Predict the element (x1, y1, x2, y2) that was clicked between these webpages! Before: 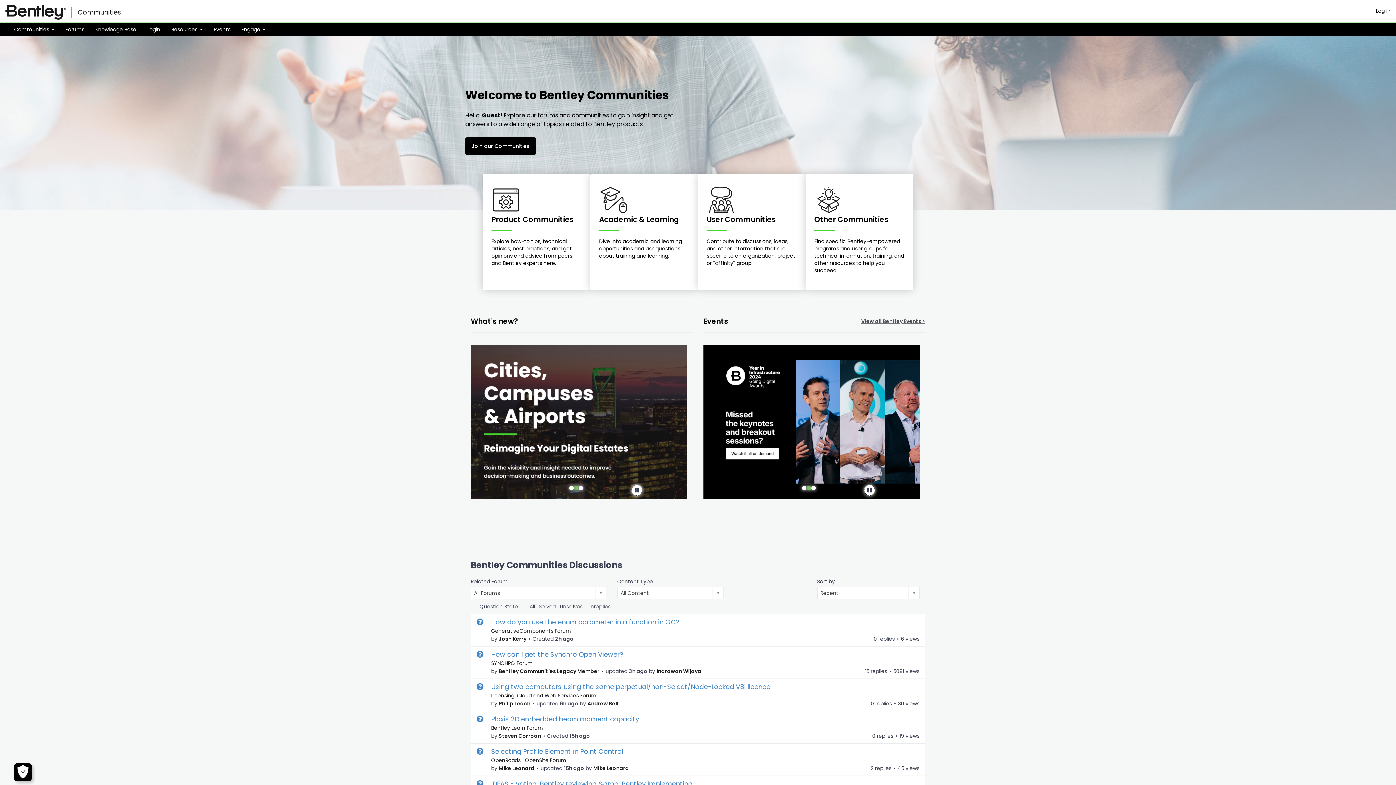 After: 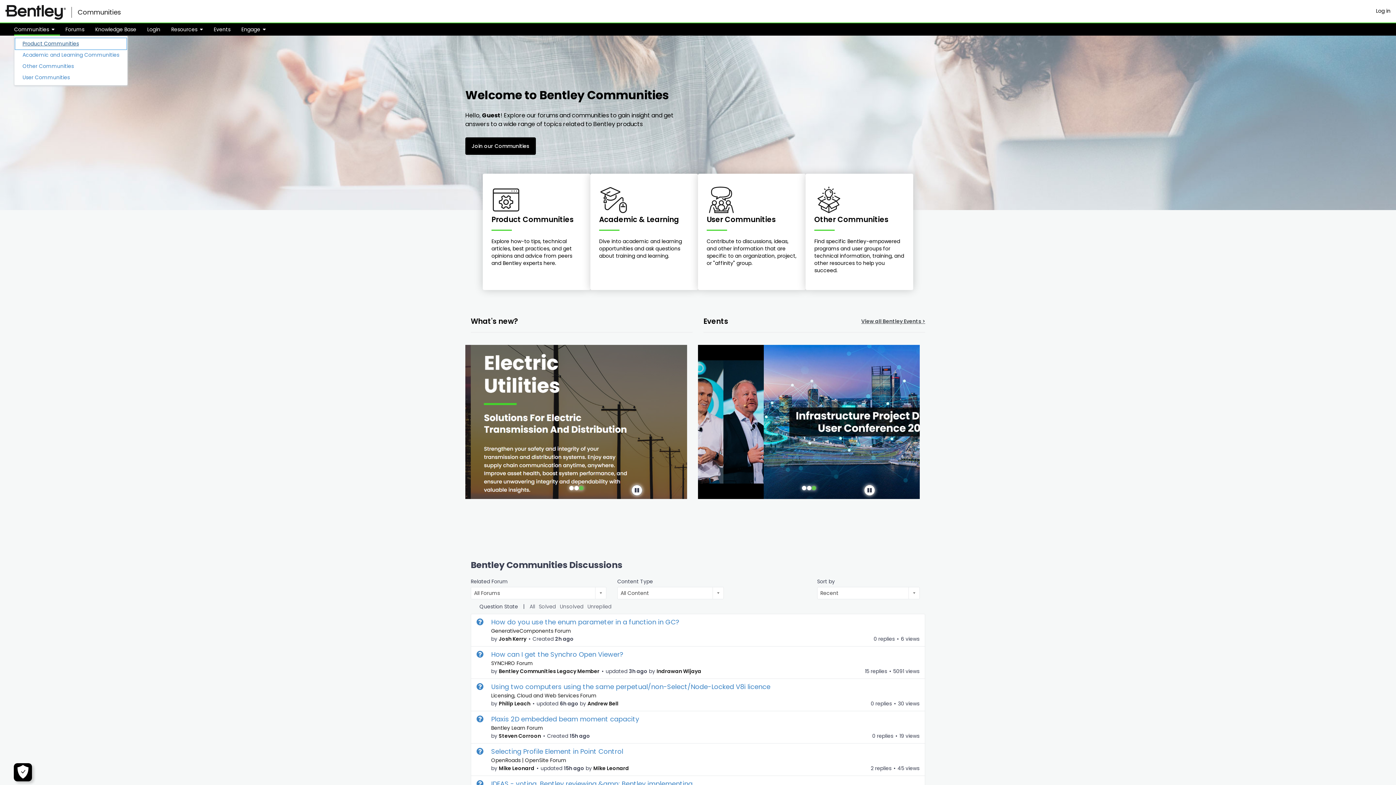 Action: label: Communities  bbox: (14, 25, 60, 33)